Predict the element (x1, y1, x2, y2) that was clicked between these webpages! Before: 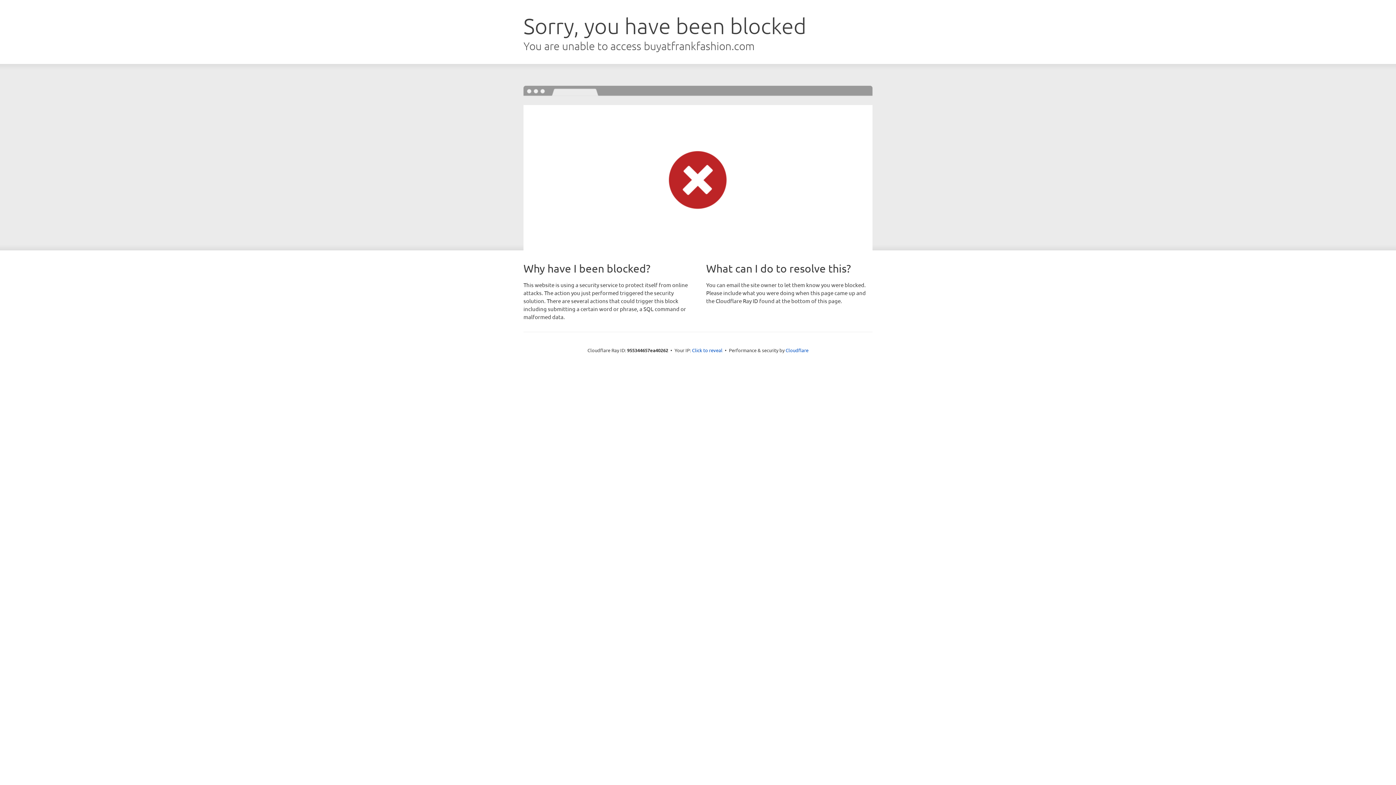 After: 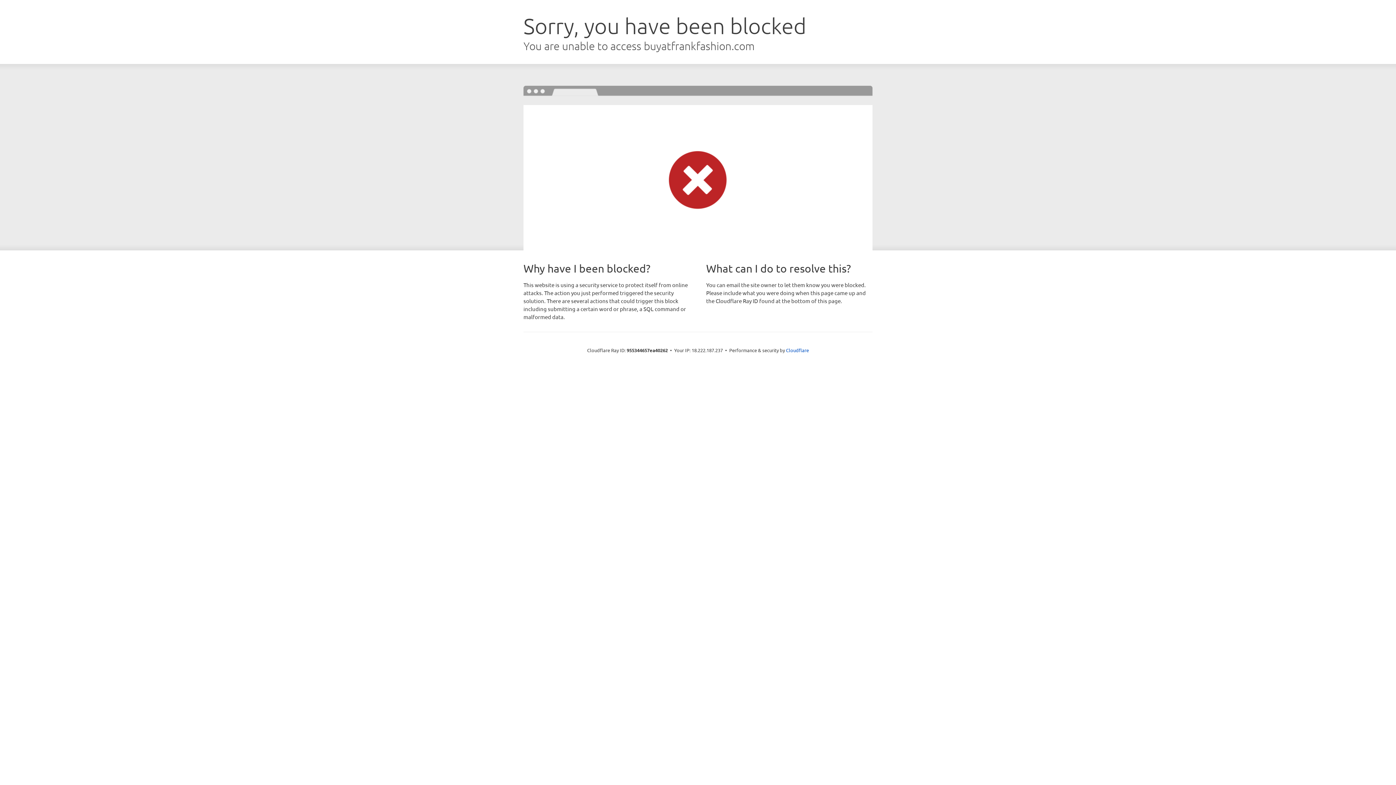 Action: bbox: (692, 346, 722, 353) label: Click to reveal